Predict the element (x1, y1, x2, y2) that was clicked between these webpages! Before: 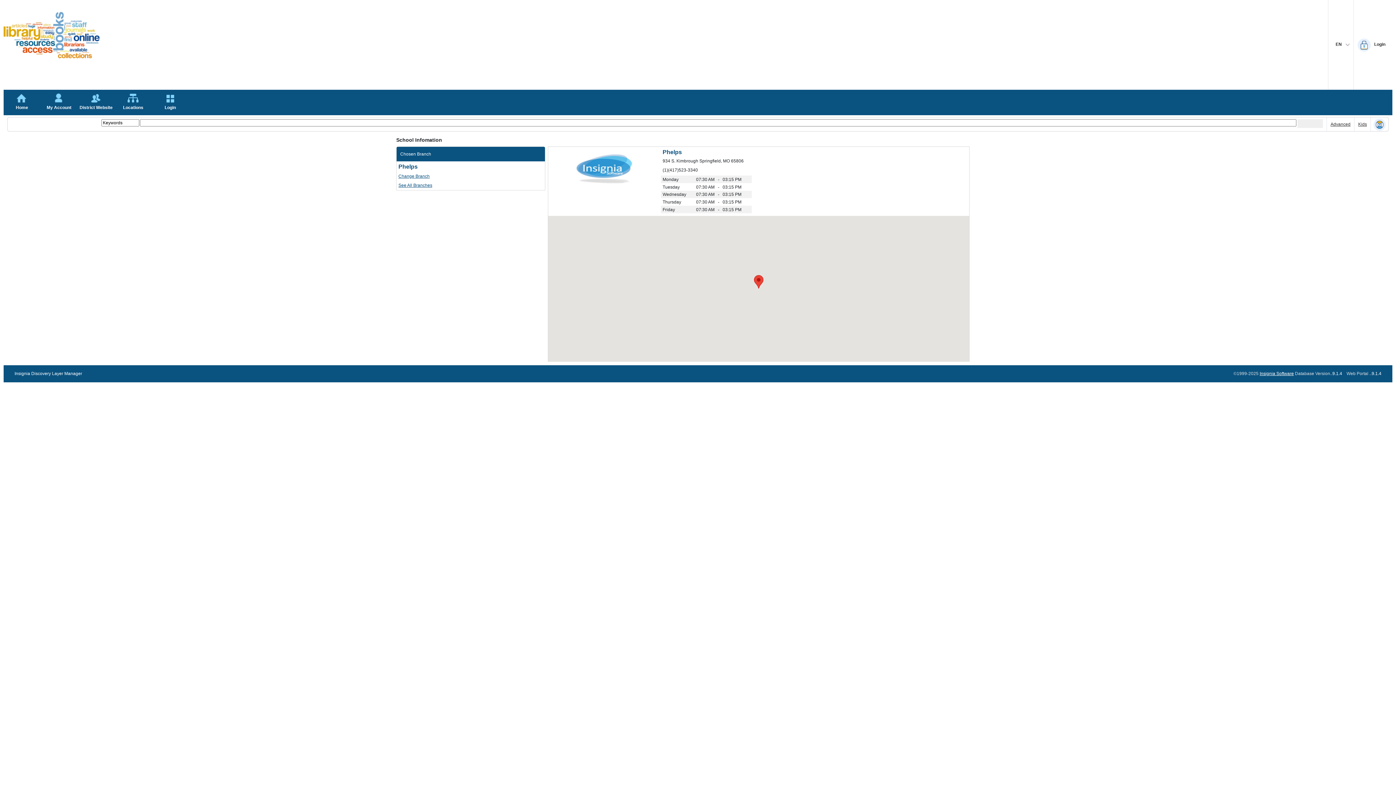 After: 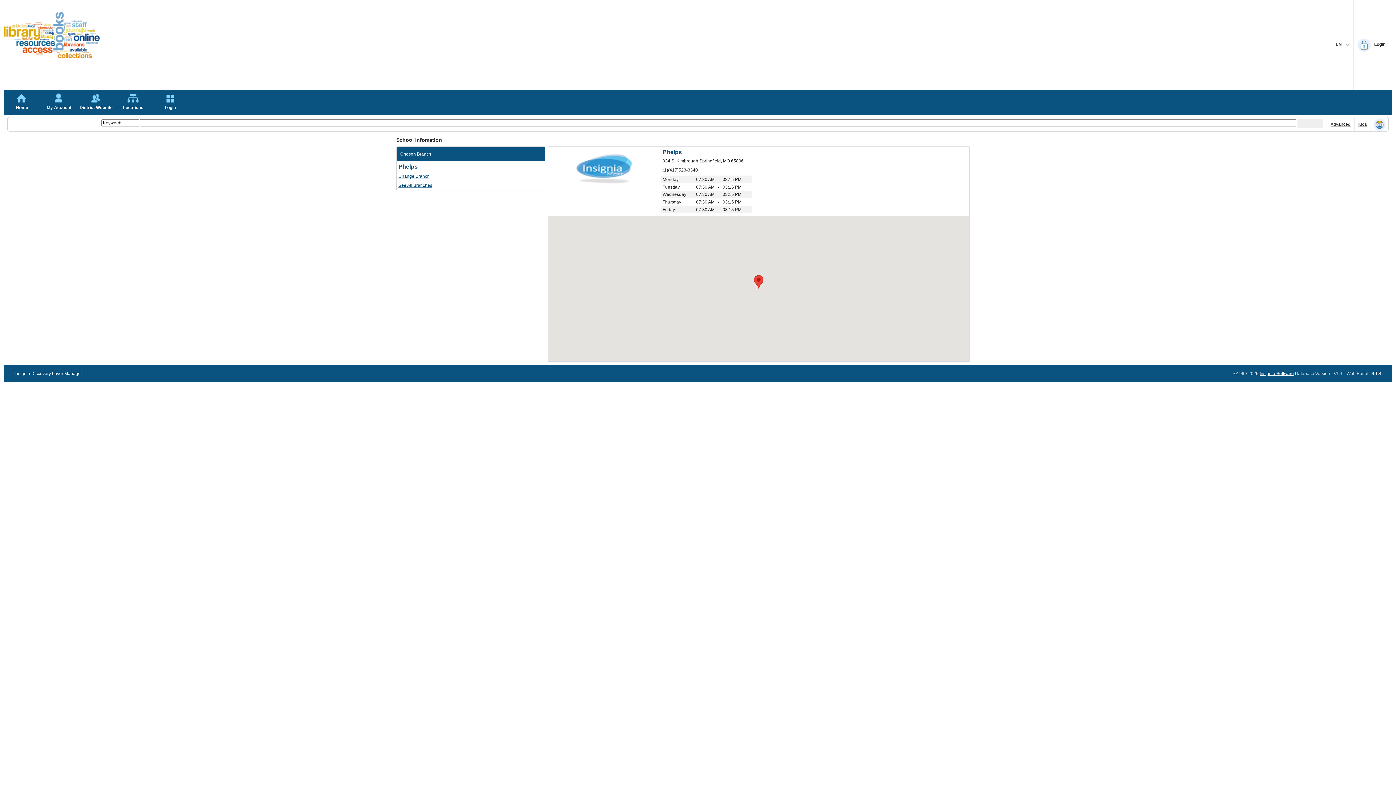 Action: label: Phelps bbox: (754, 275, 763, 288)